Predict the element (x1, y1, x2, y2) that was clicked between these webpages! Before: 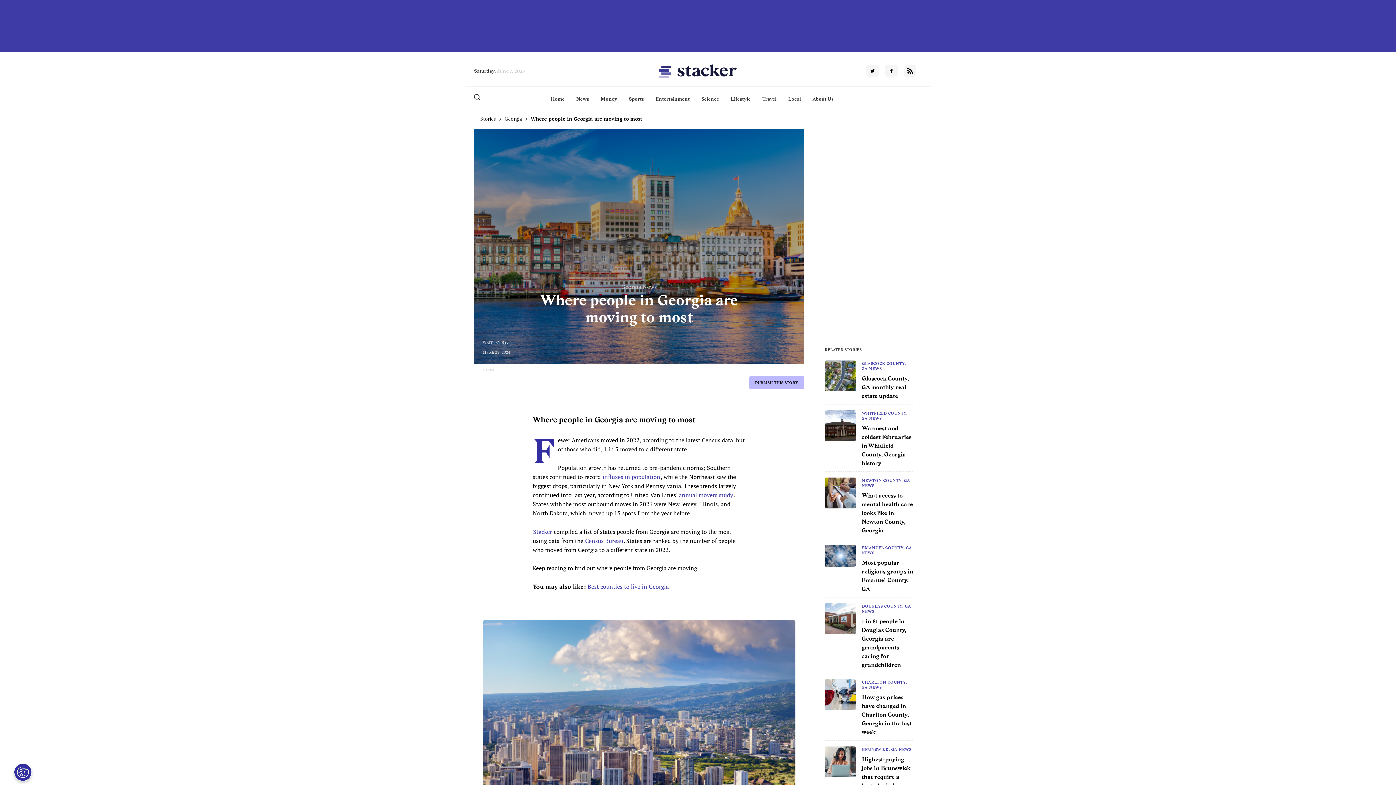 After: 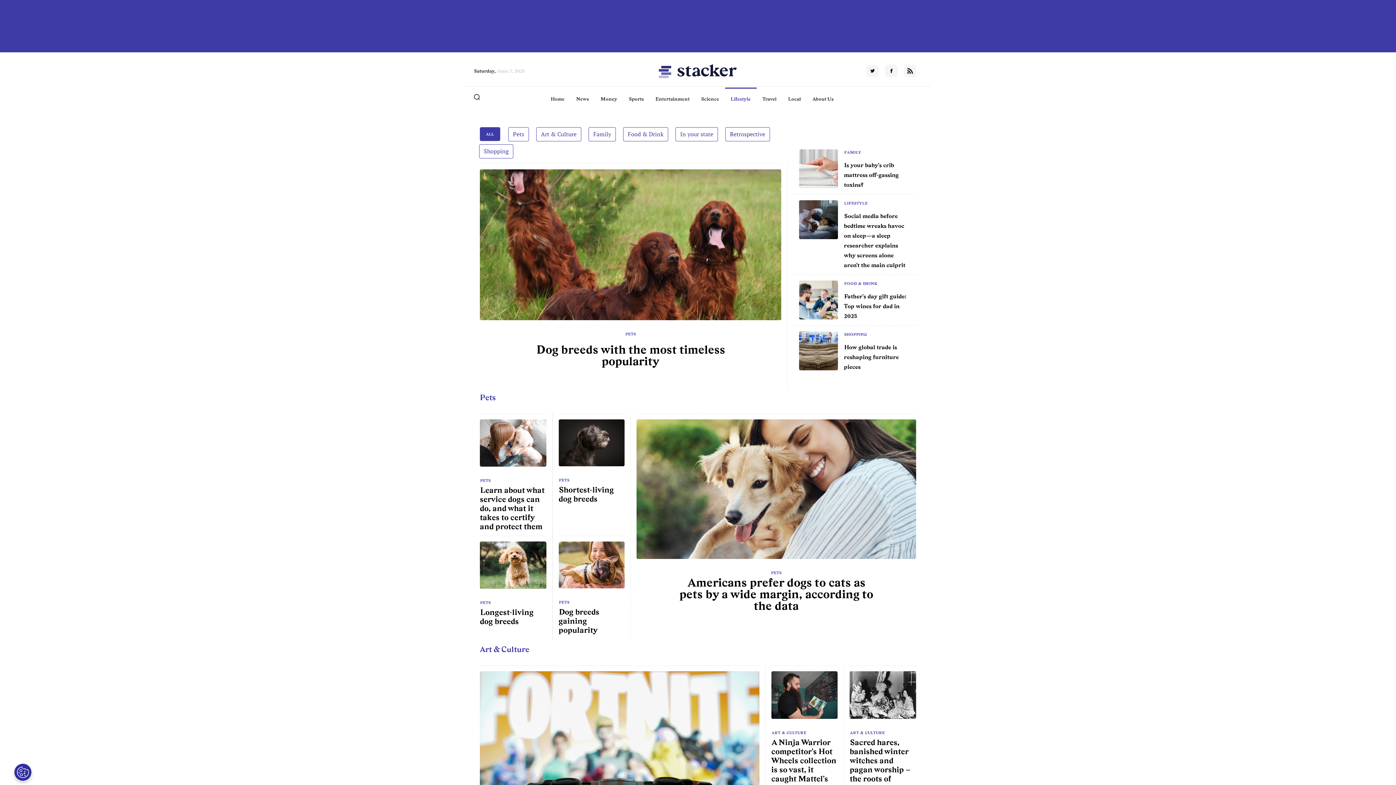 Action: label: Lifestyle bbox: (730, 95, 750, 102)